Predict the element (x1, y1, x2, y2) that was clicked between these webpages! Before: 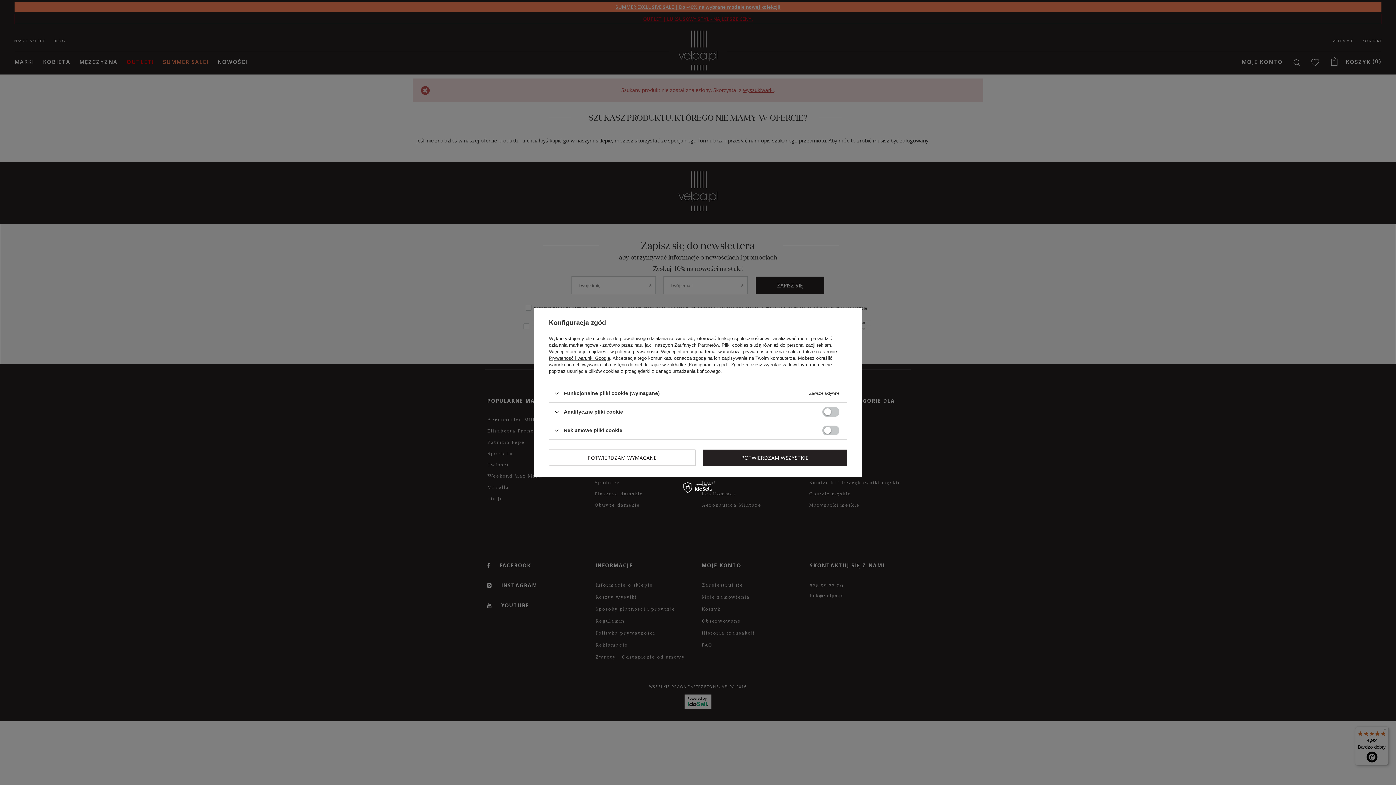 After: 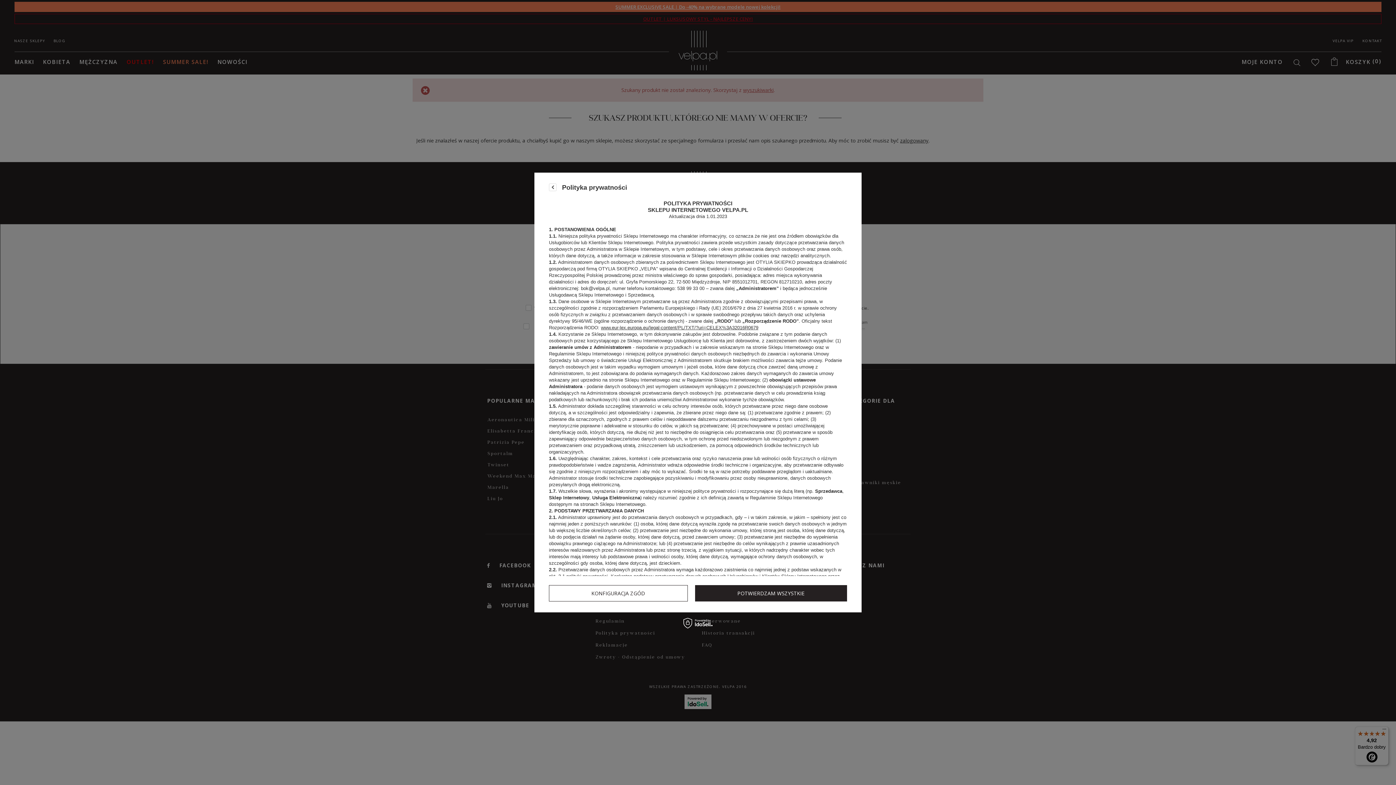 Action: label: polityce prywatności bbox: (615, 349, 658, 354)